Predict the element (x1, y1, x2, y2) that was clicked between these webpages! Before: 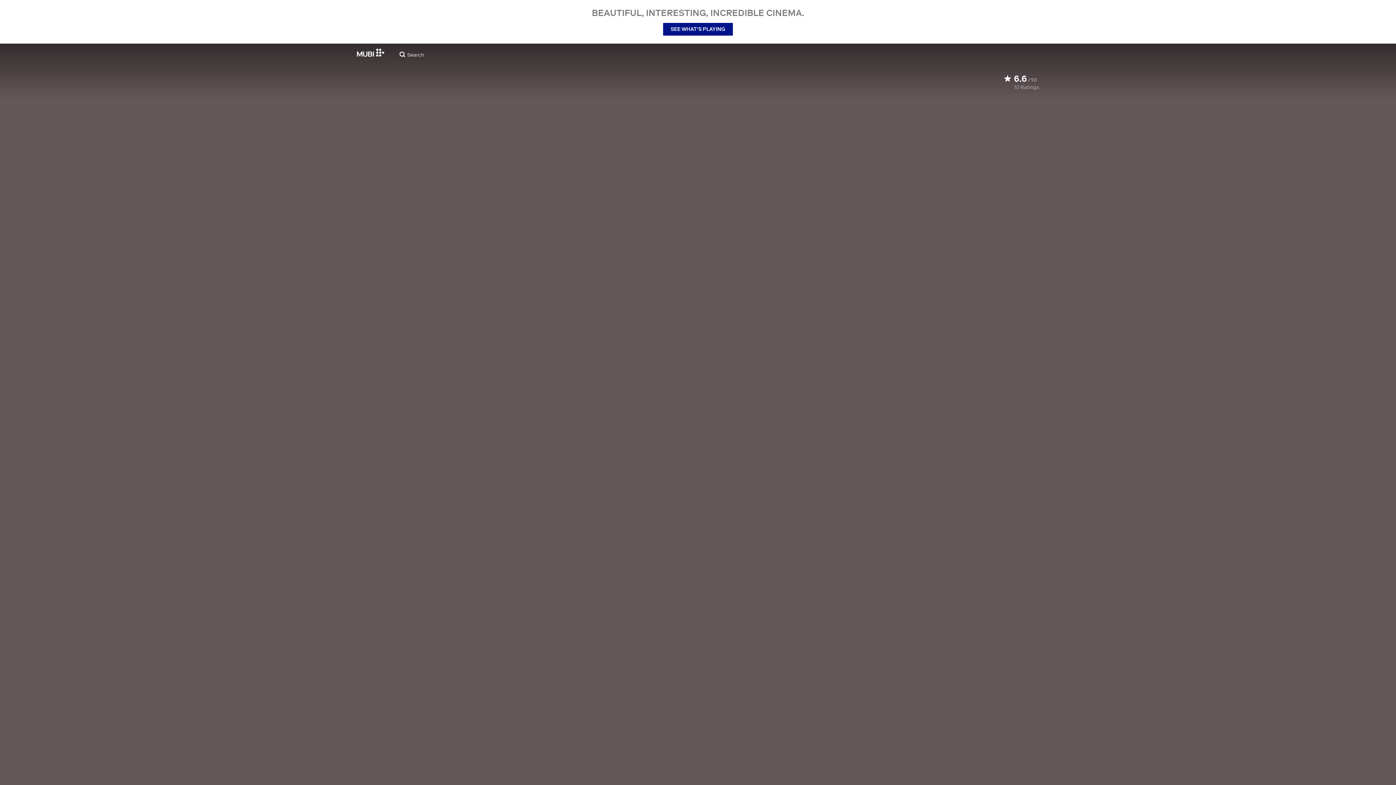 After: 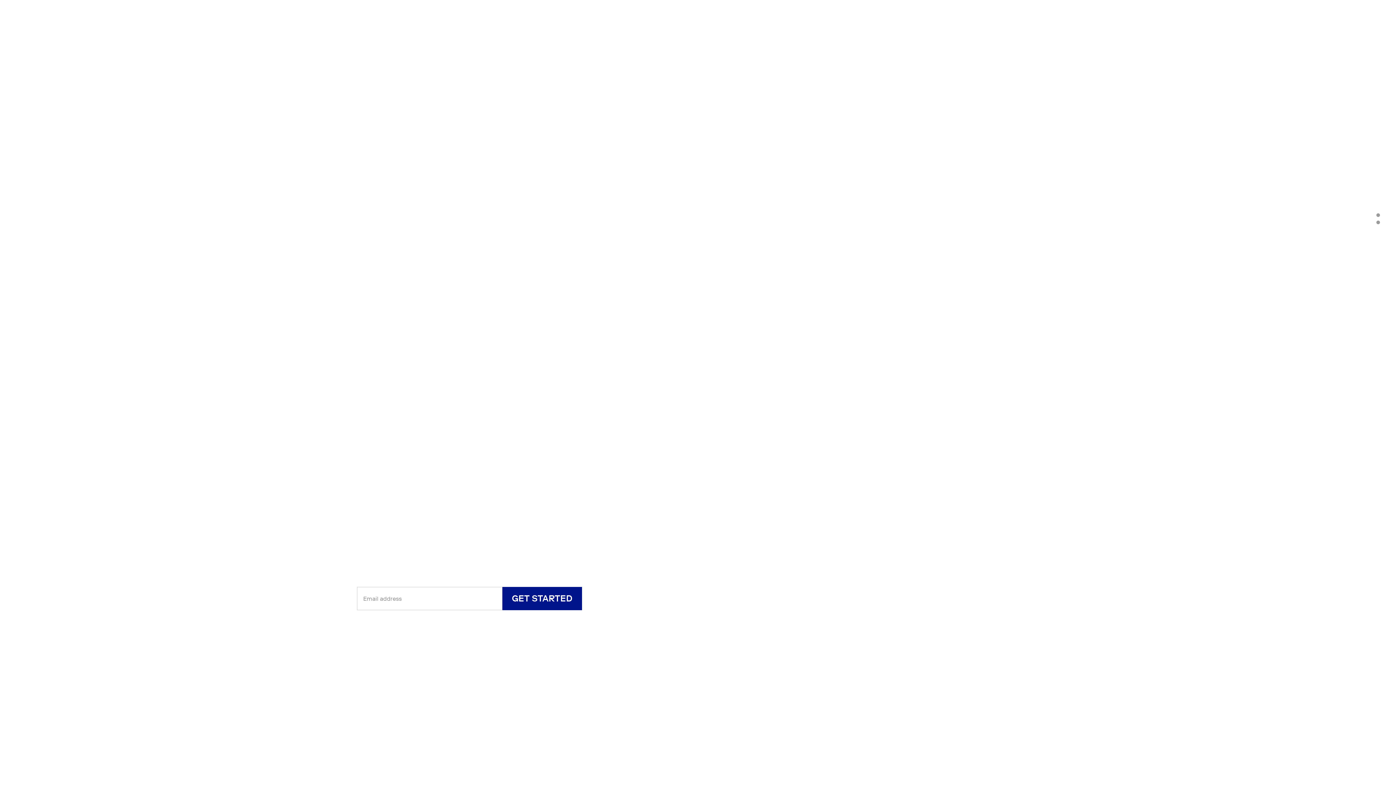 Action: bbox: (357, 48, 384, 56)